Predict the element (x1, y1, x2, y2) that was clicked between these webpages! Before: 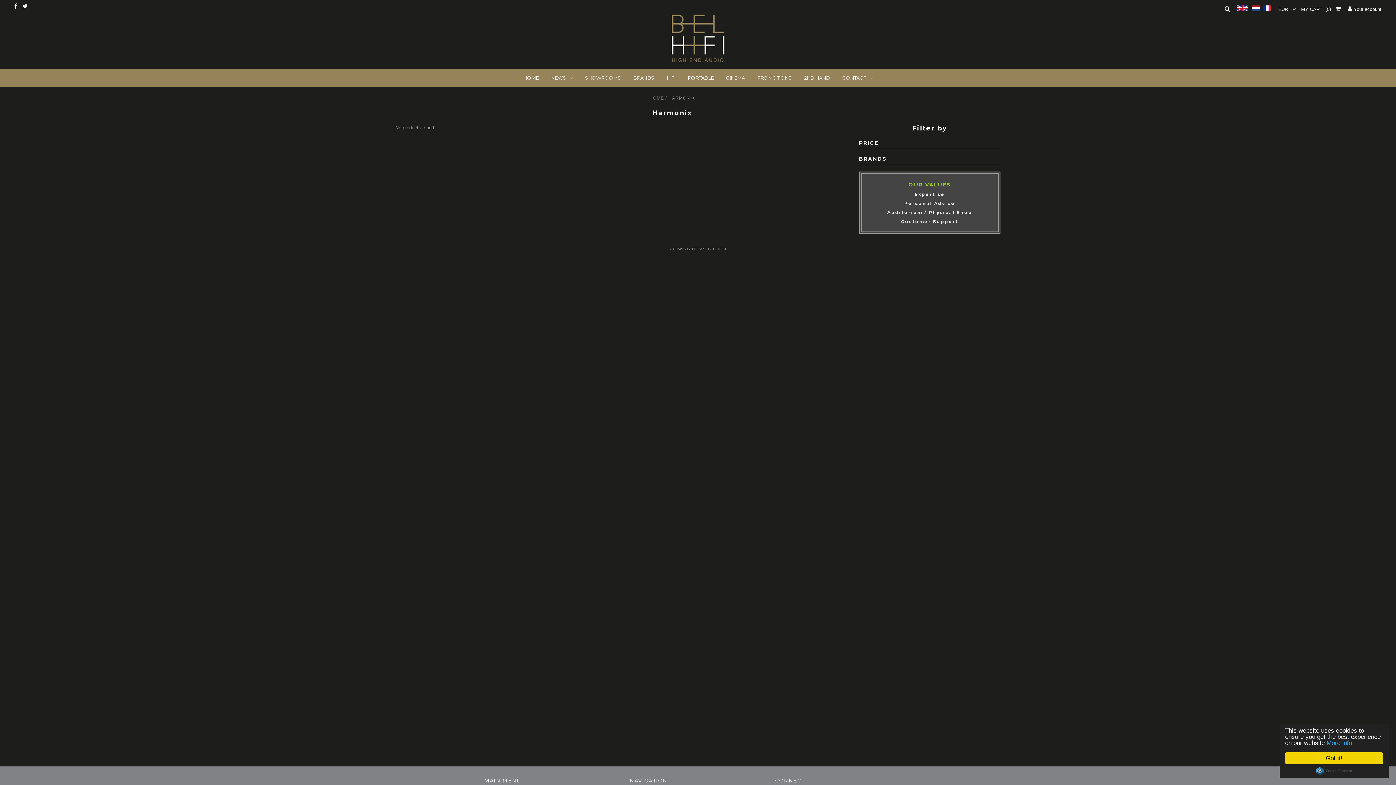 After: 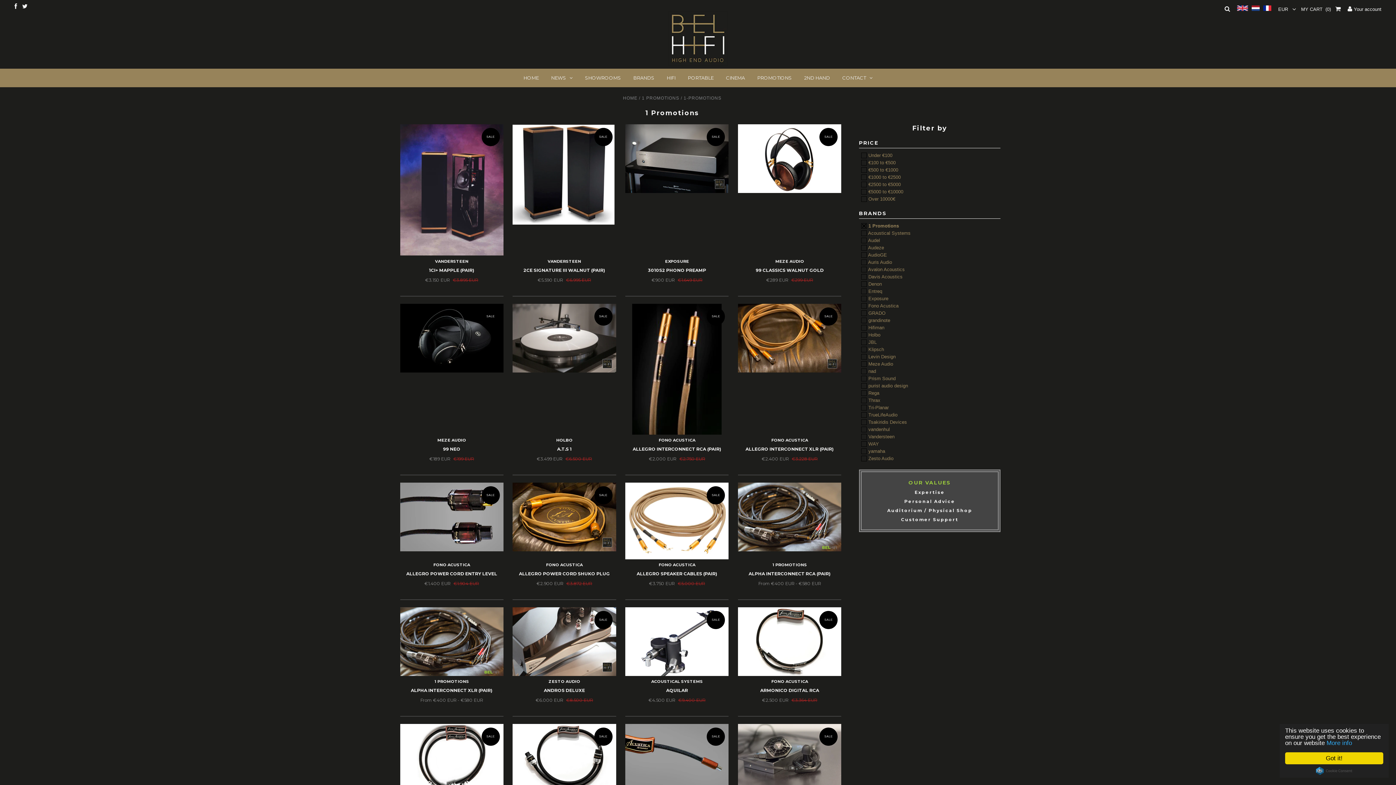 Action: label: PROMOTIONS bbox: (752, 68, 797, 87)